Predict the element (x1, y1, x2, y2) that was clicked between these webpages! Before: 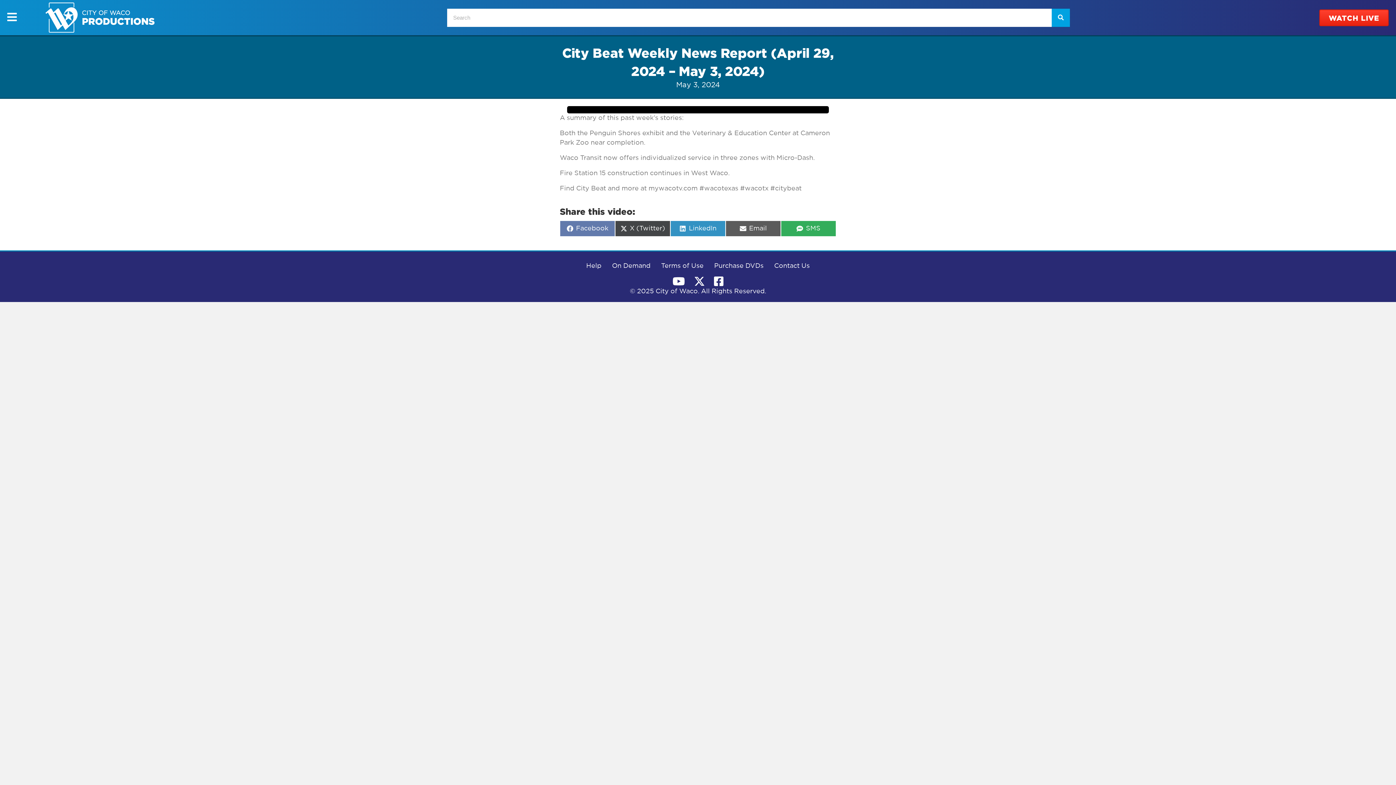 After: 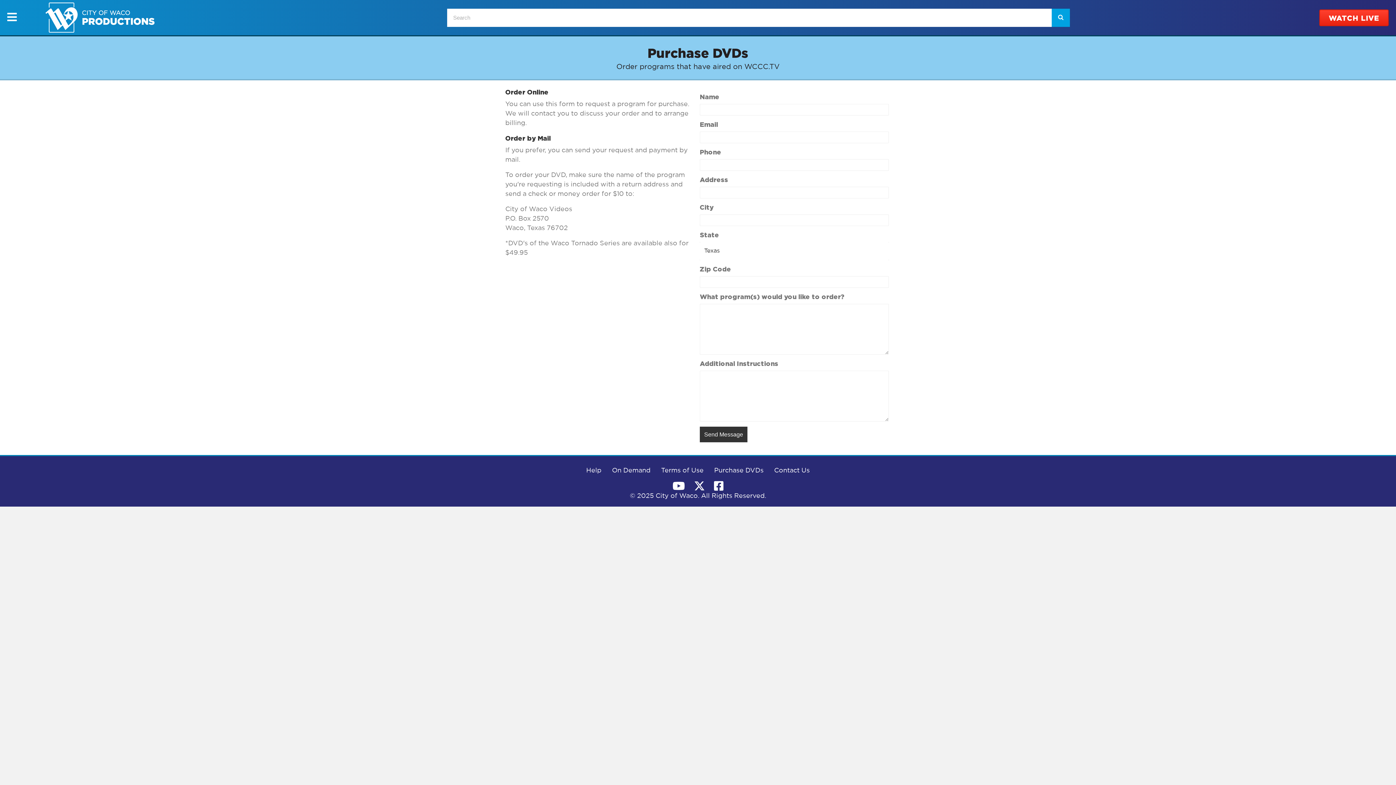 Action: bbox: (709, 256, 768, 276) label: Purchase DVDs